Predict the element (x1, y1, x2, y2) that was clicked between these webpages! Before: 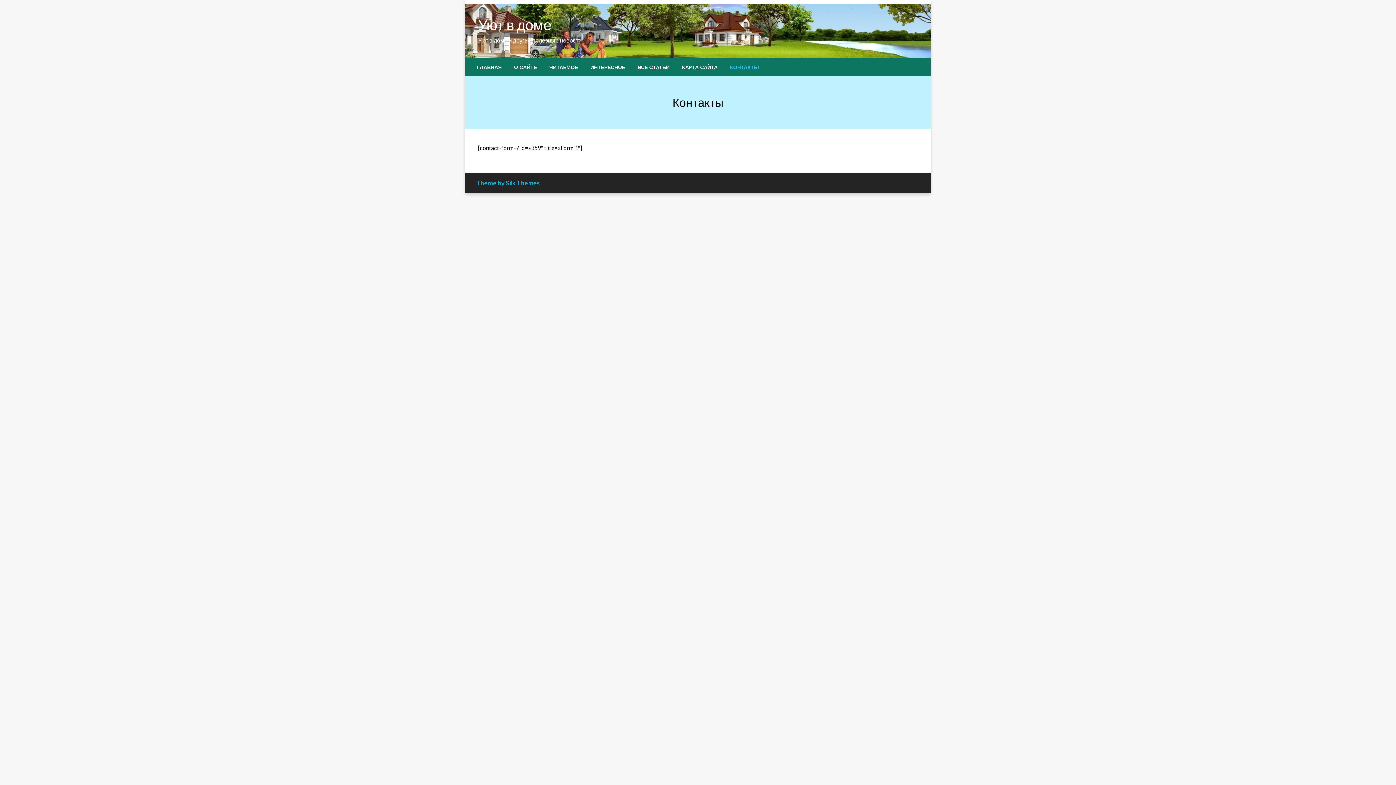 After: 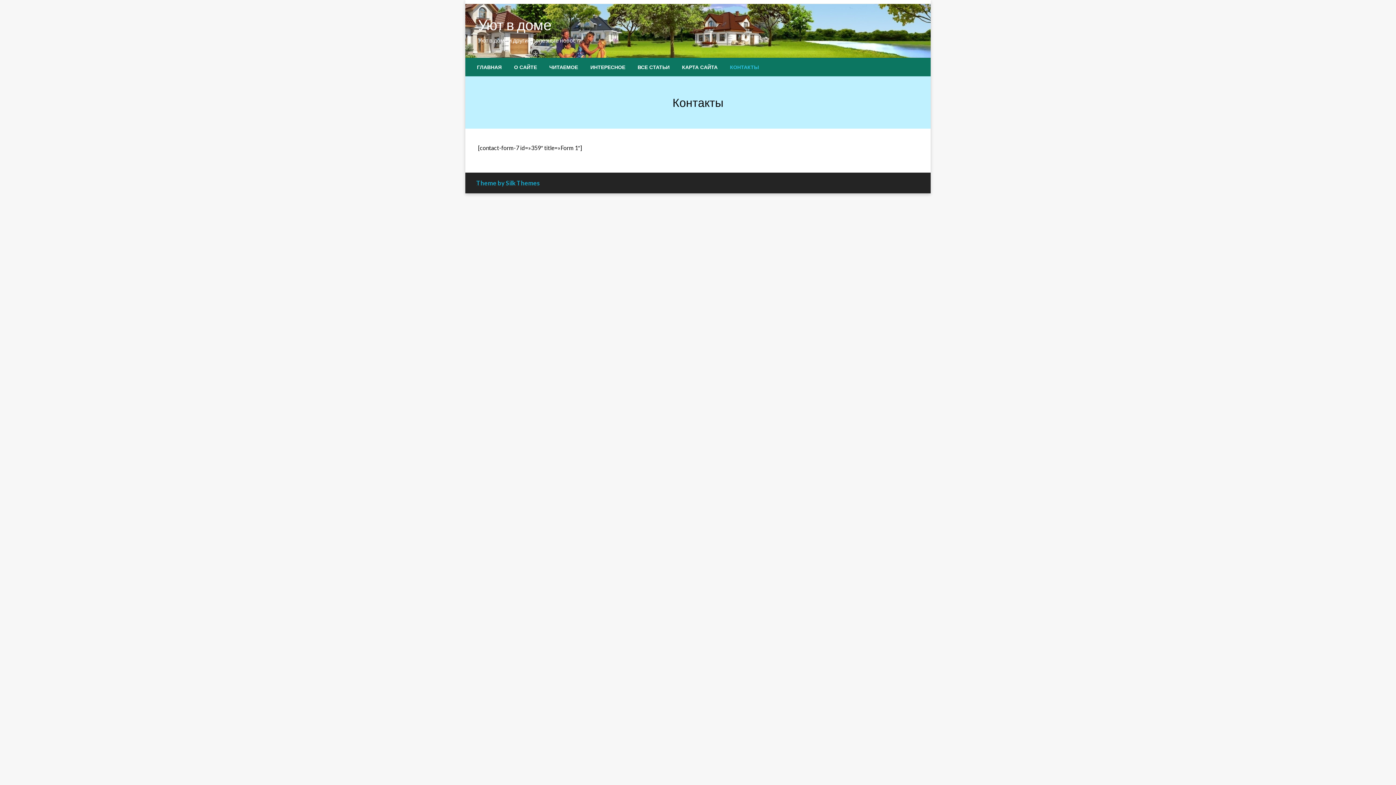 Action: label: Theme by Silk Themes bbox: (476, 179, 540, 186)